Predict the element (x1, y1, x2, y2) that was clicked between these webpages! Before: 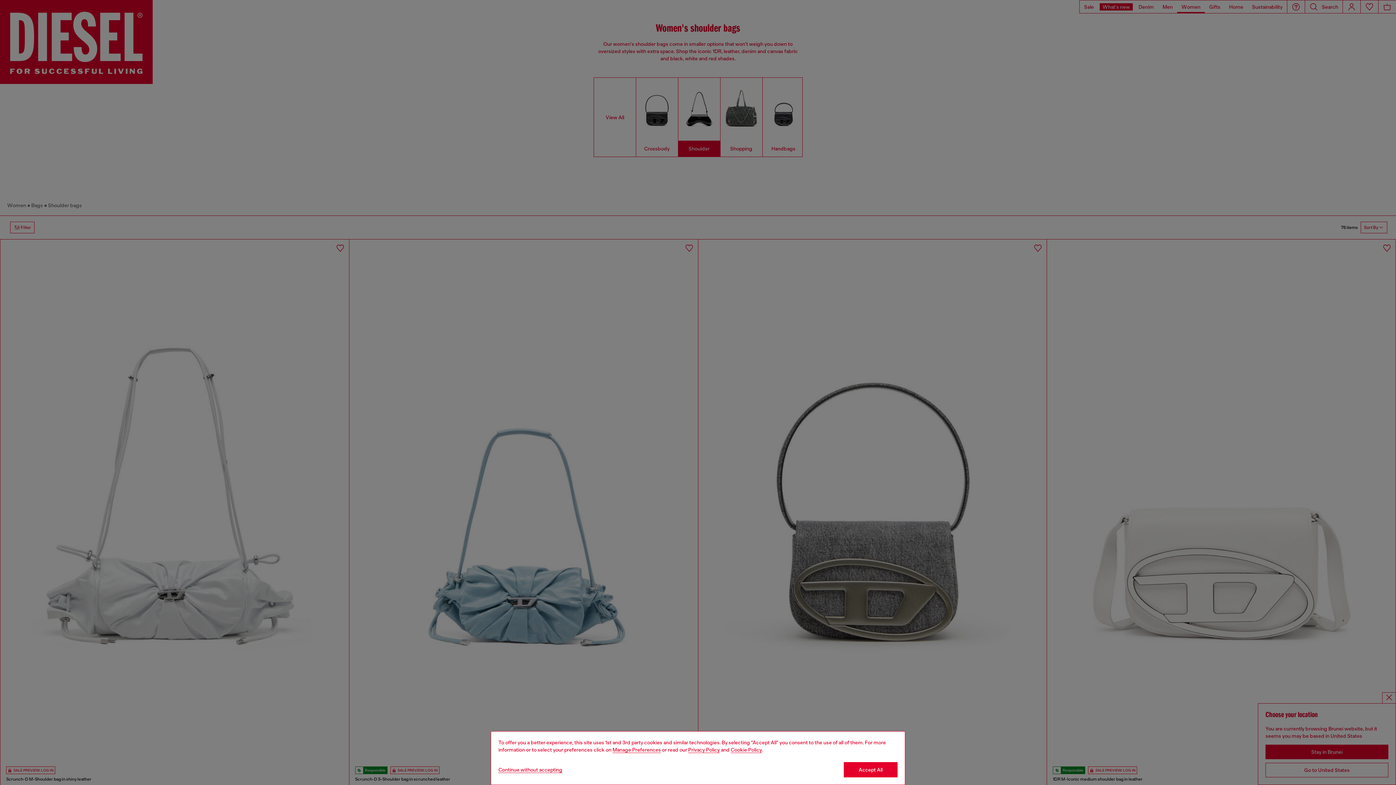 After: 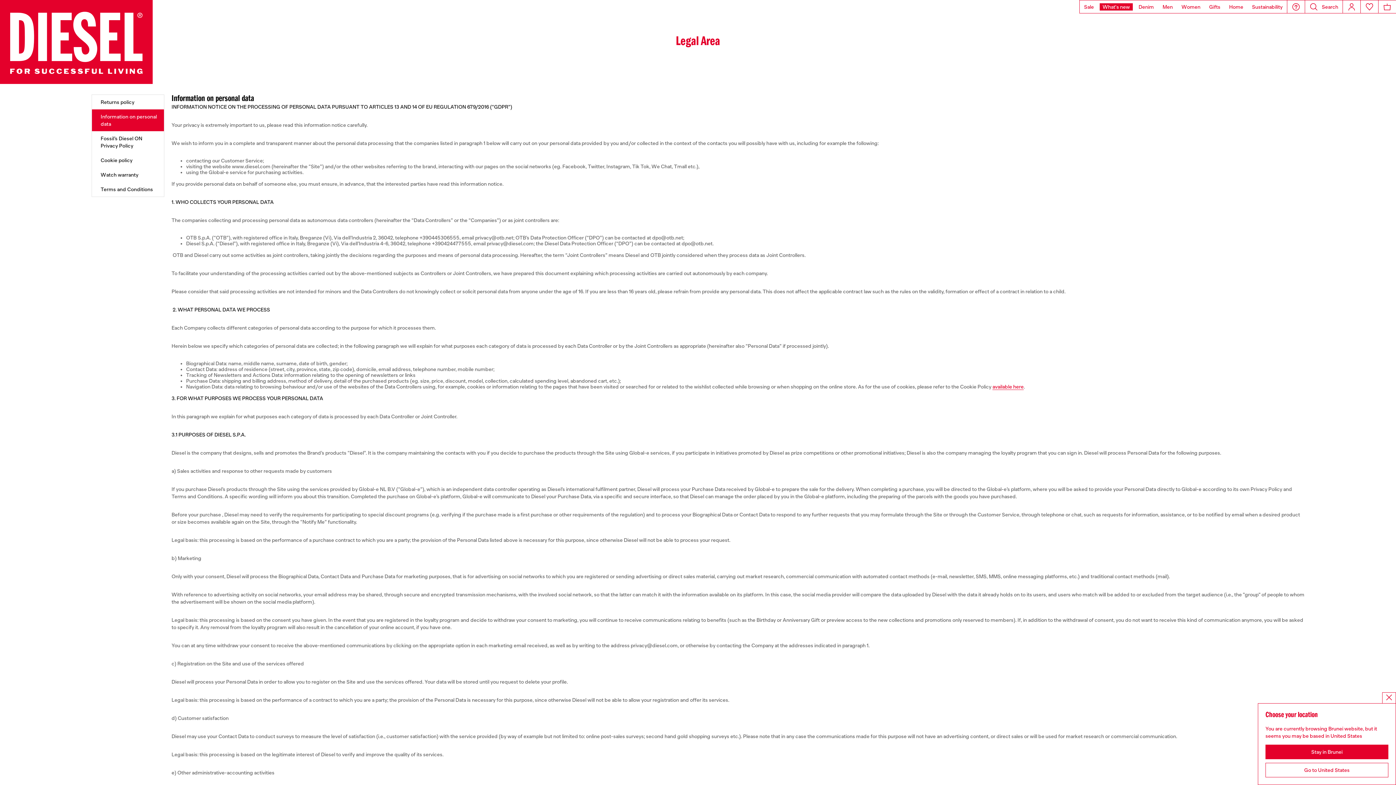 Action: bbox: (688, 747, 720, 753) label: privacy Policy